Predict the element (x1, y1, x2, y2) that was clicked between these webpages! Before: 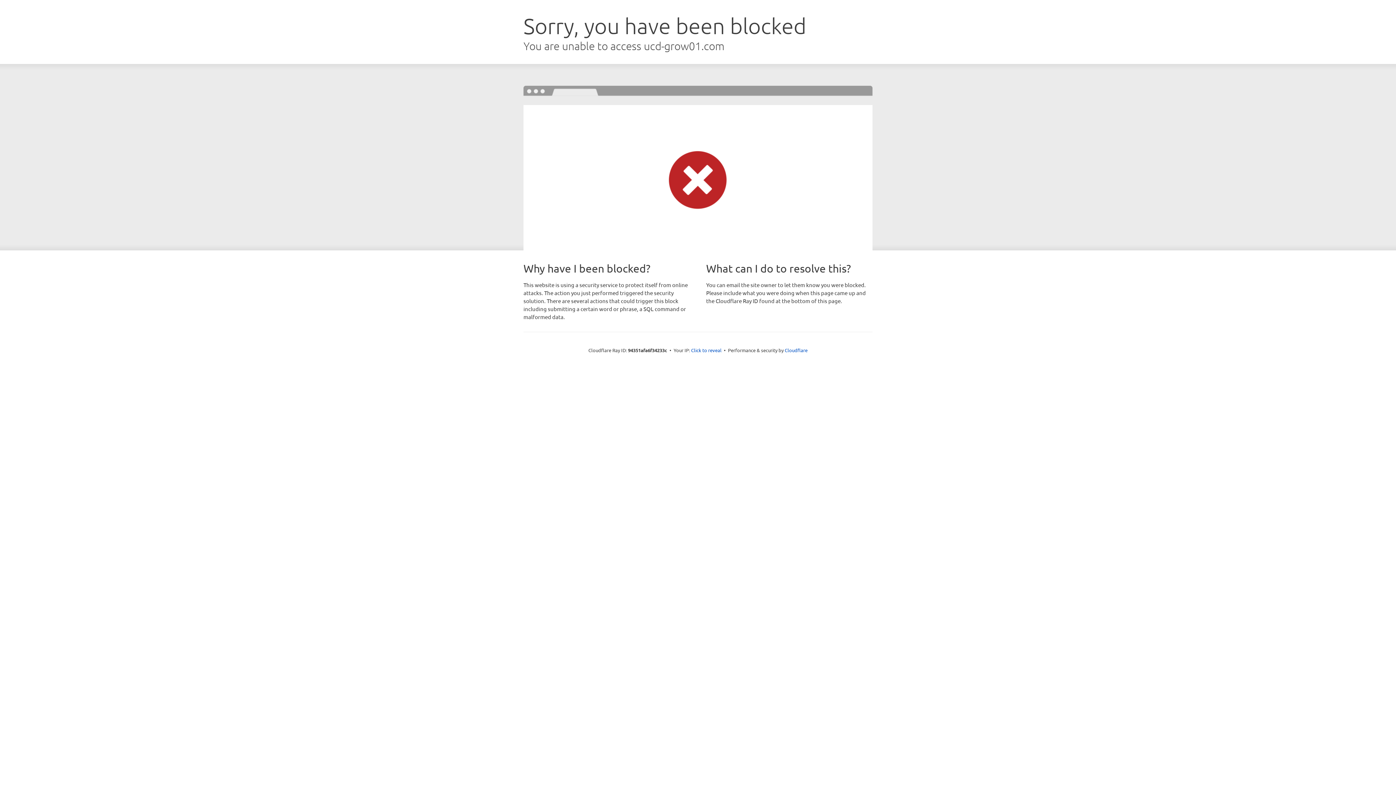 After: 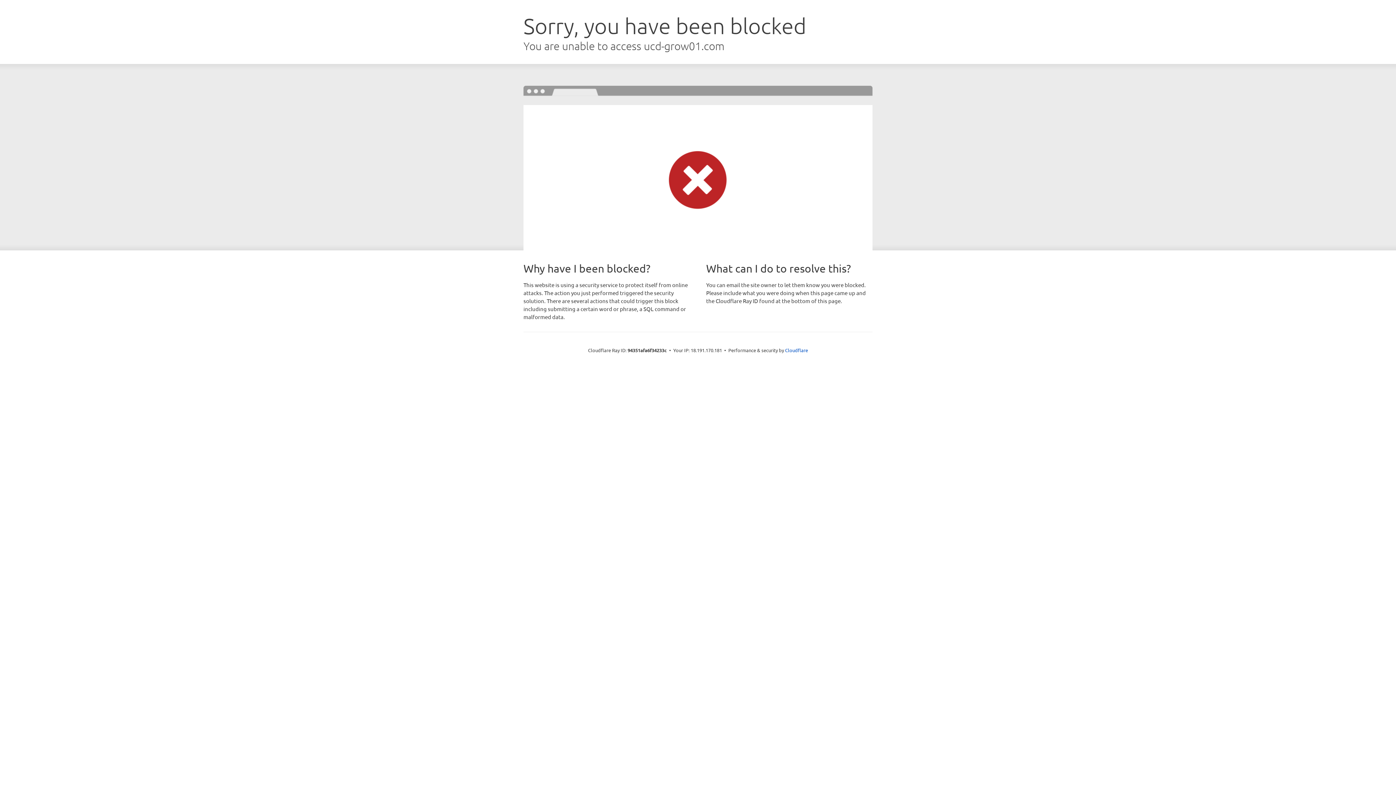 Action: label: Click to reveal bbox: (691, 346, 721, 353)